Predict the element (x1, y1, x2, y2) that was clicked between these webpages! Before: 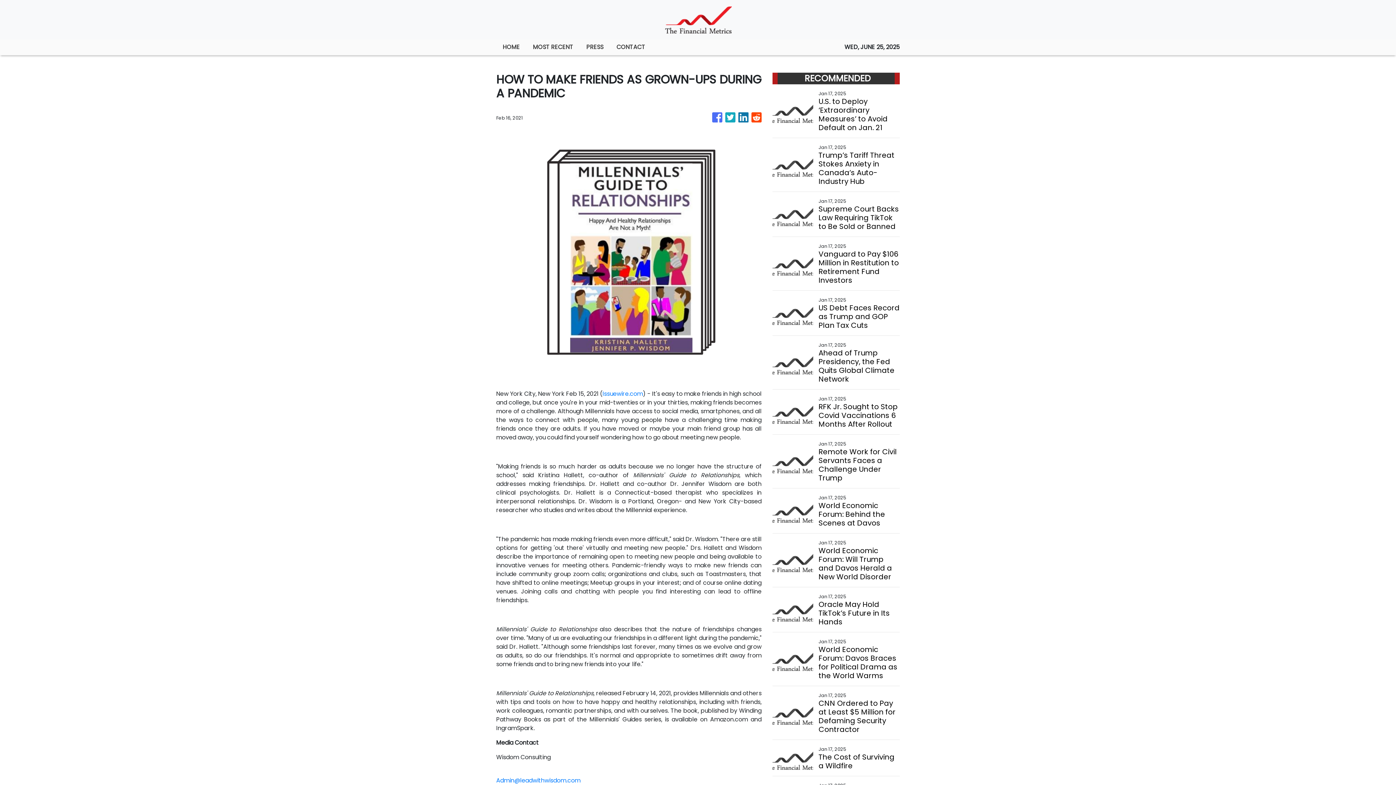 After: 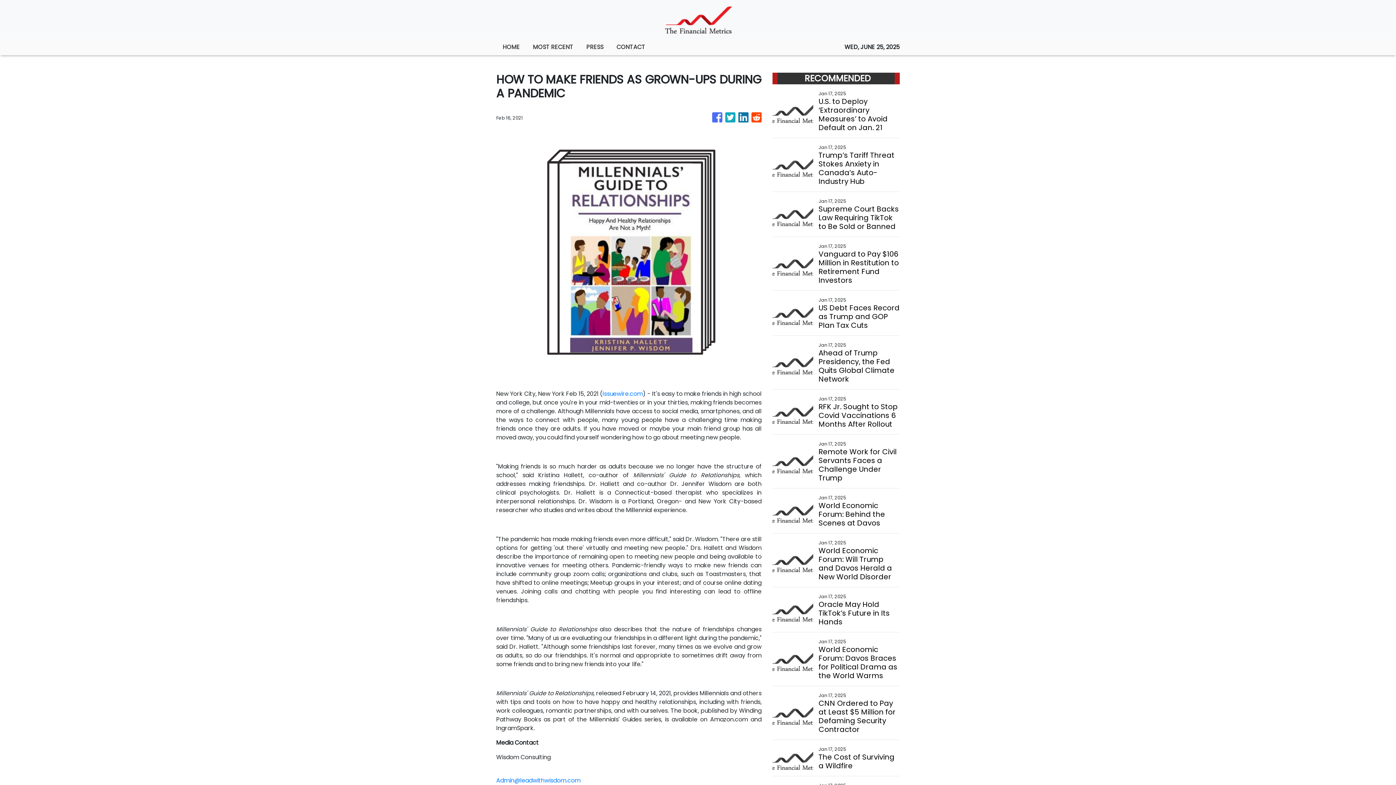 Action: bbox: (738, 109, 748, 126)